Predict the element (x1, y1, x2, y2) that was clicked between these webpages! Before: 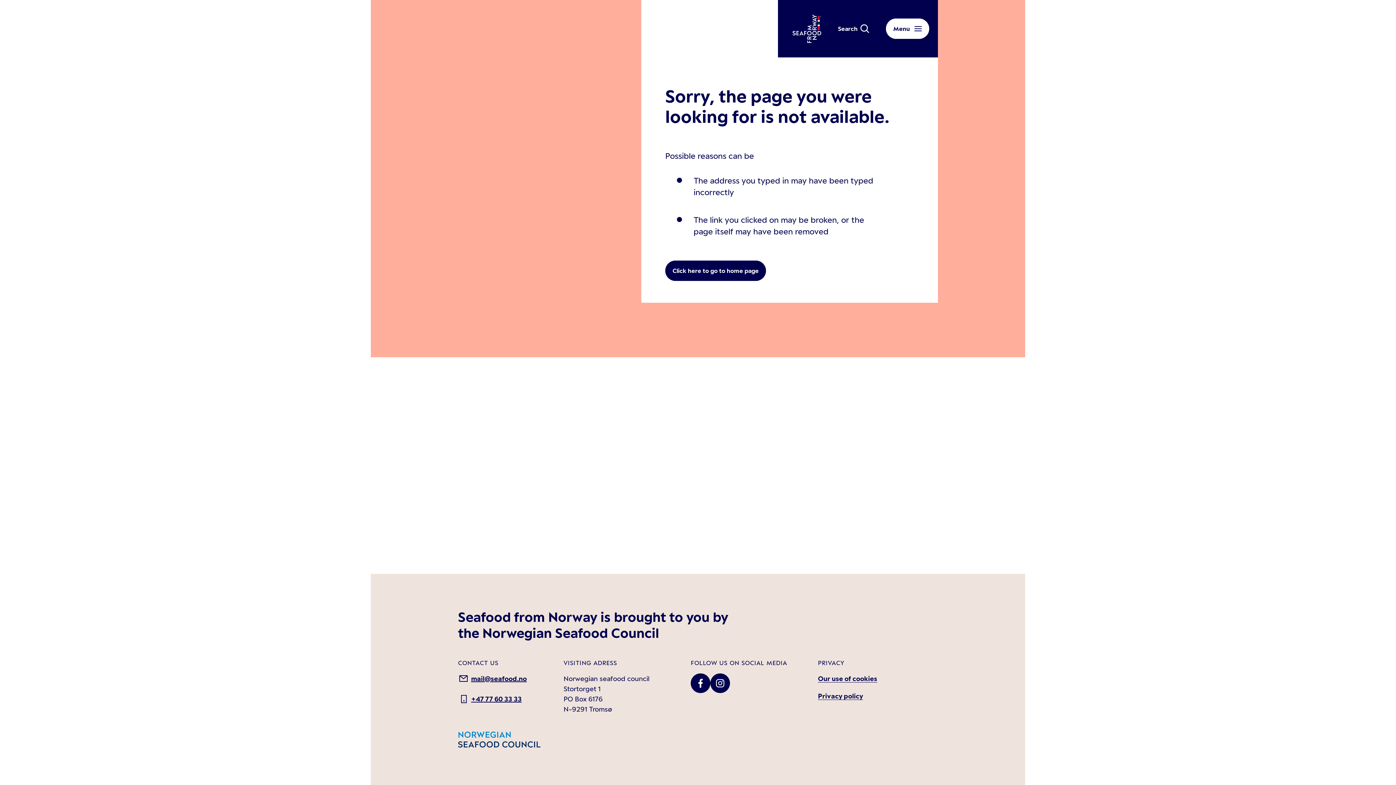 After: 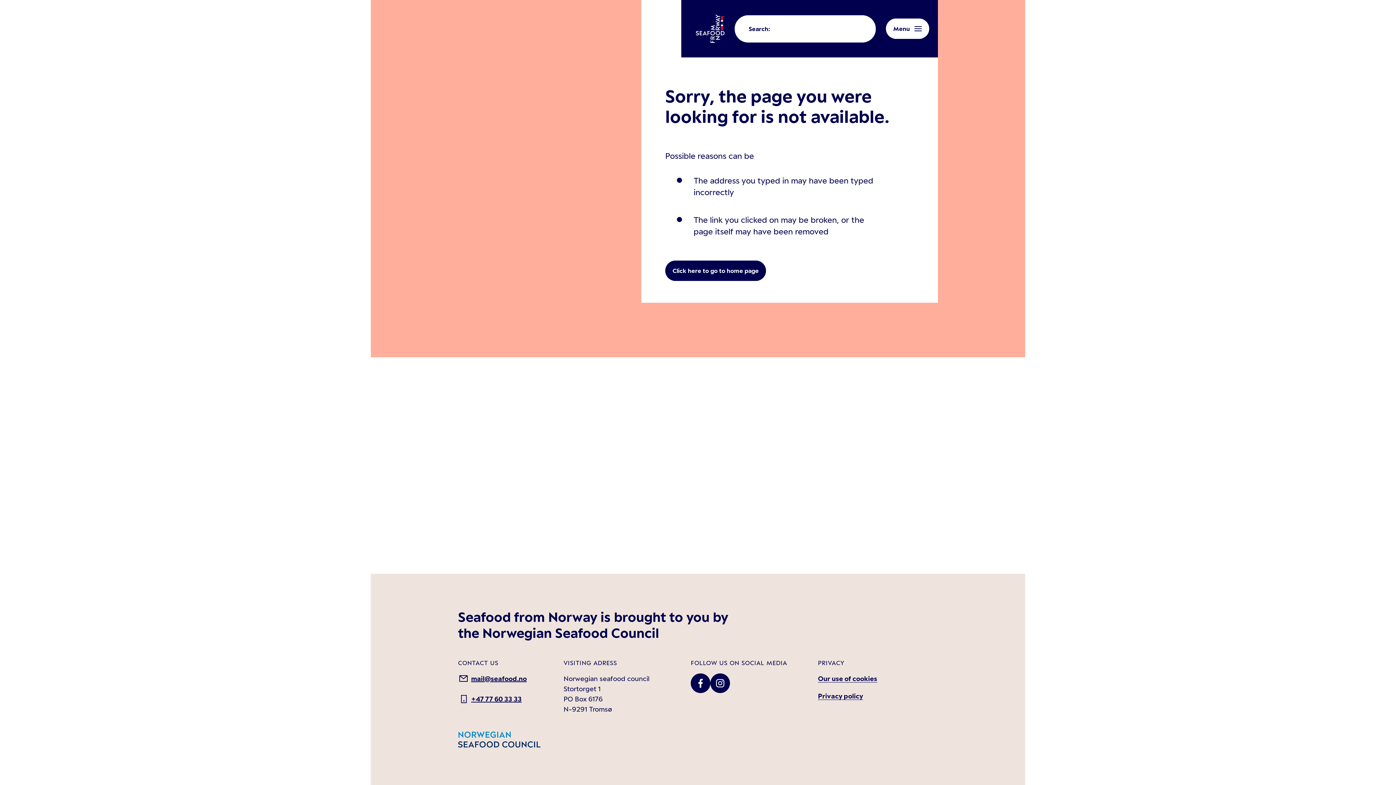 Action: bbox: (836, 23, 871, 33) label: Search